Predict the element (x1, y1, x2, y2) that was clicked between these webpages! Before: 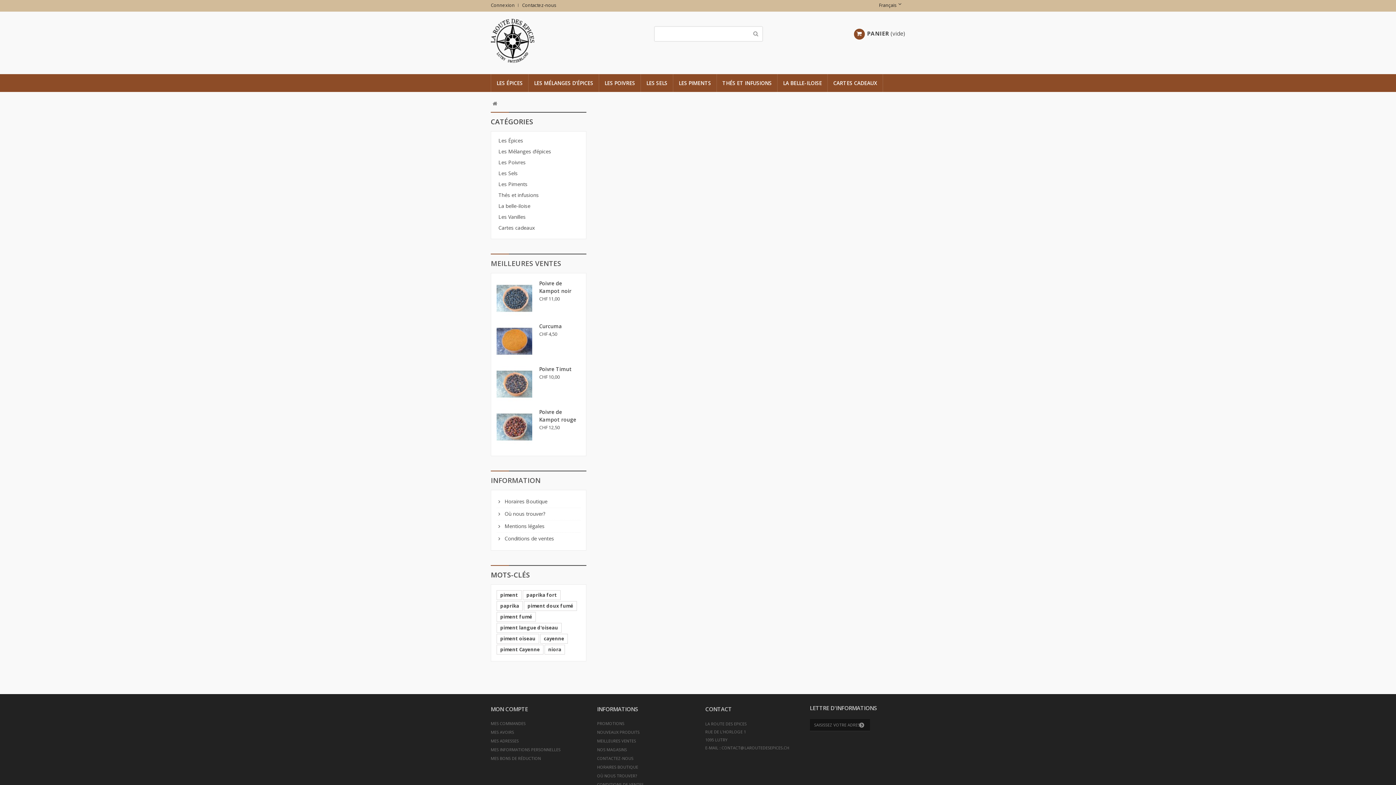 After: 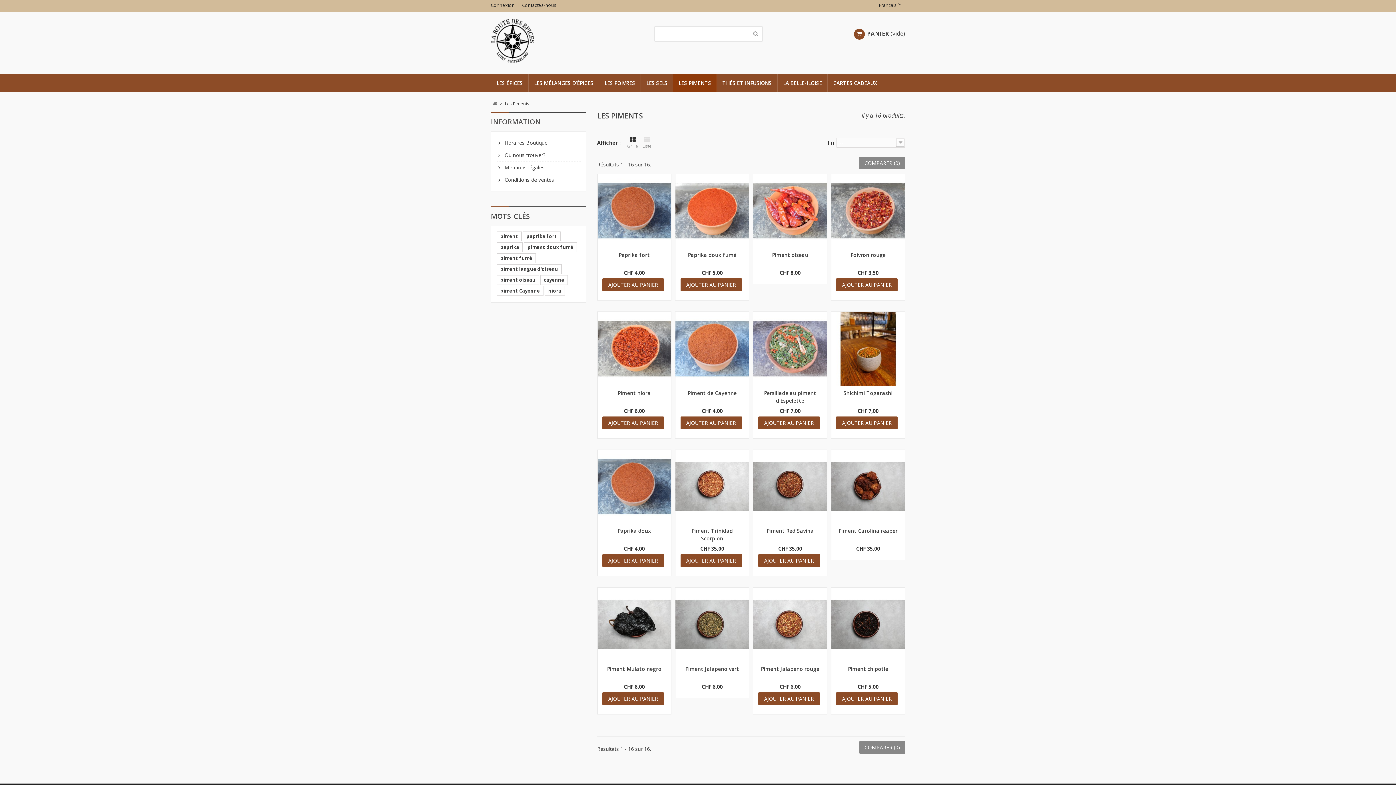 Action: bbox: (491, 178, 586, 189) label: Les Piments